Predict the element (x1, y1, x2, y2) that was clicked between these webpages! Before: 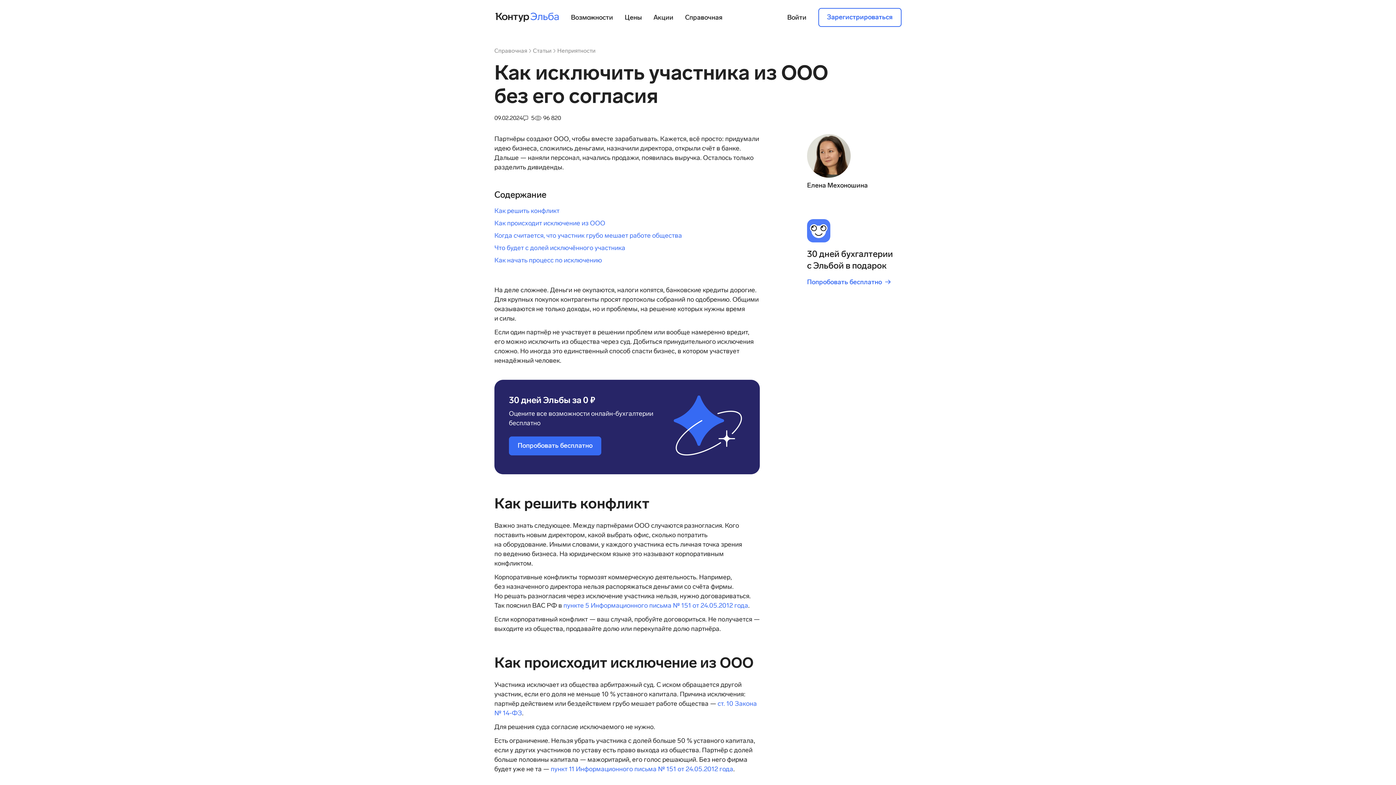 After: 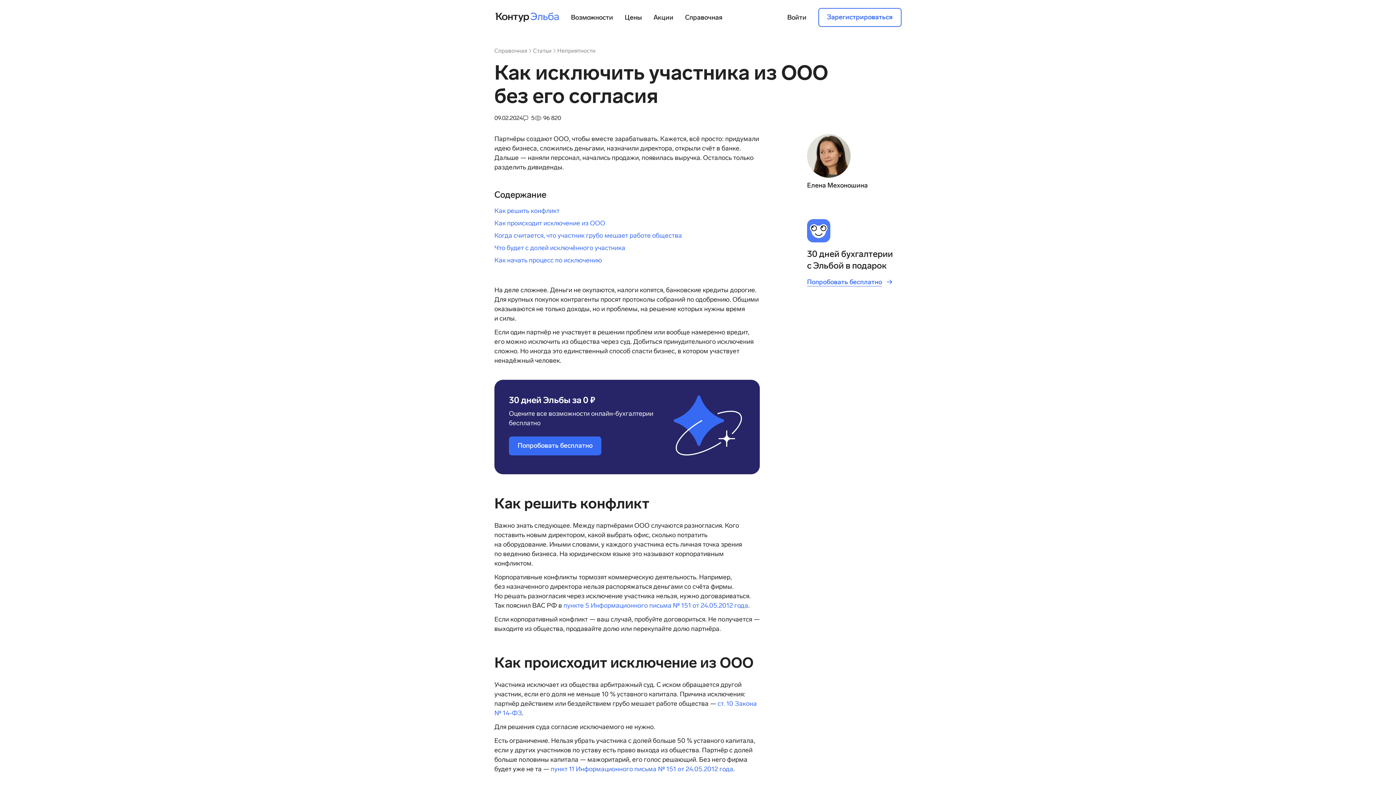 Action: label: Попробовать бесплатно  bbox: (807, 278, 891, 285)